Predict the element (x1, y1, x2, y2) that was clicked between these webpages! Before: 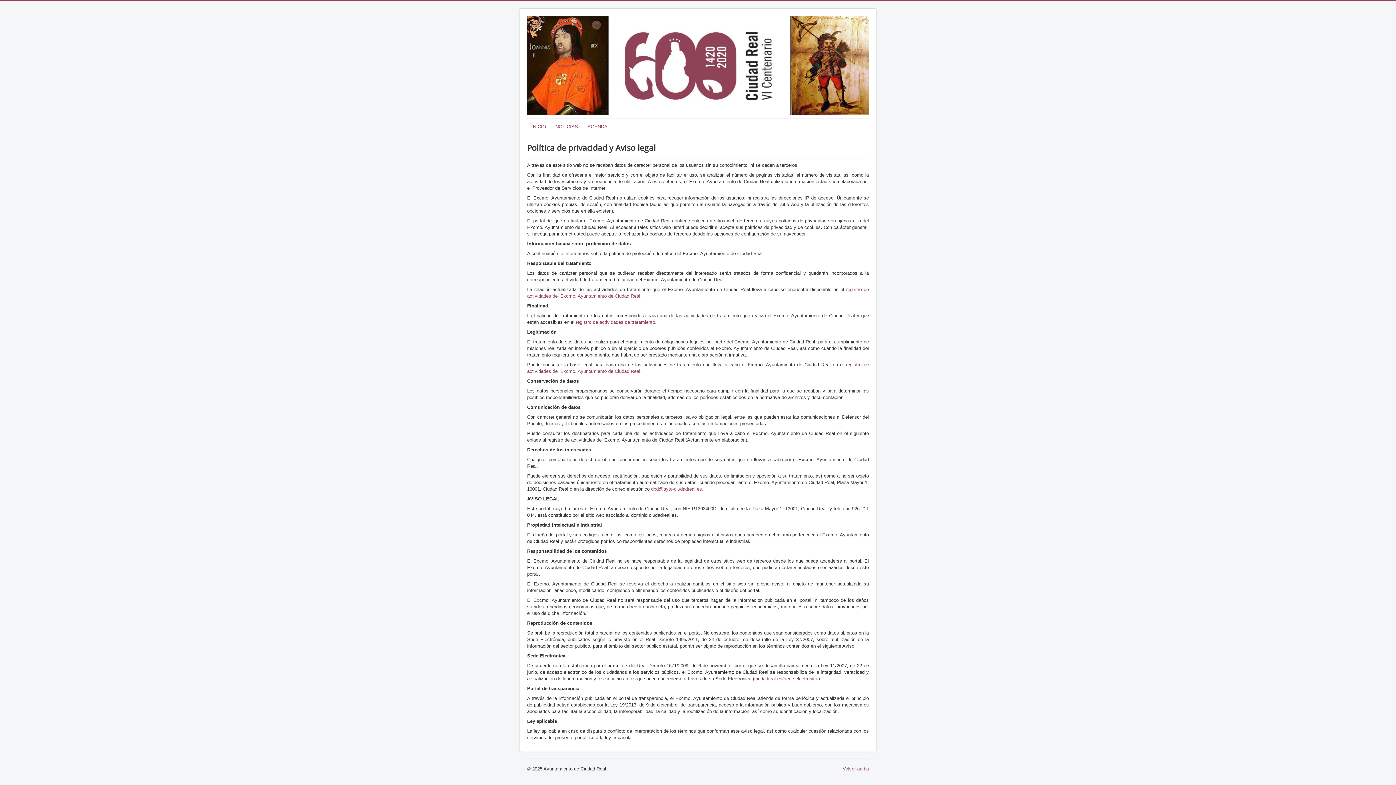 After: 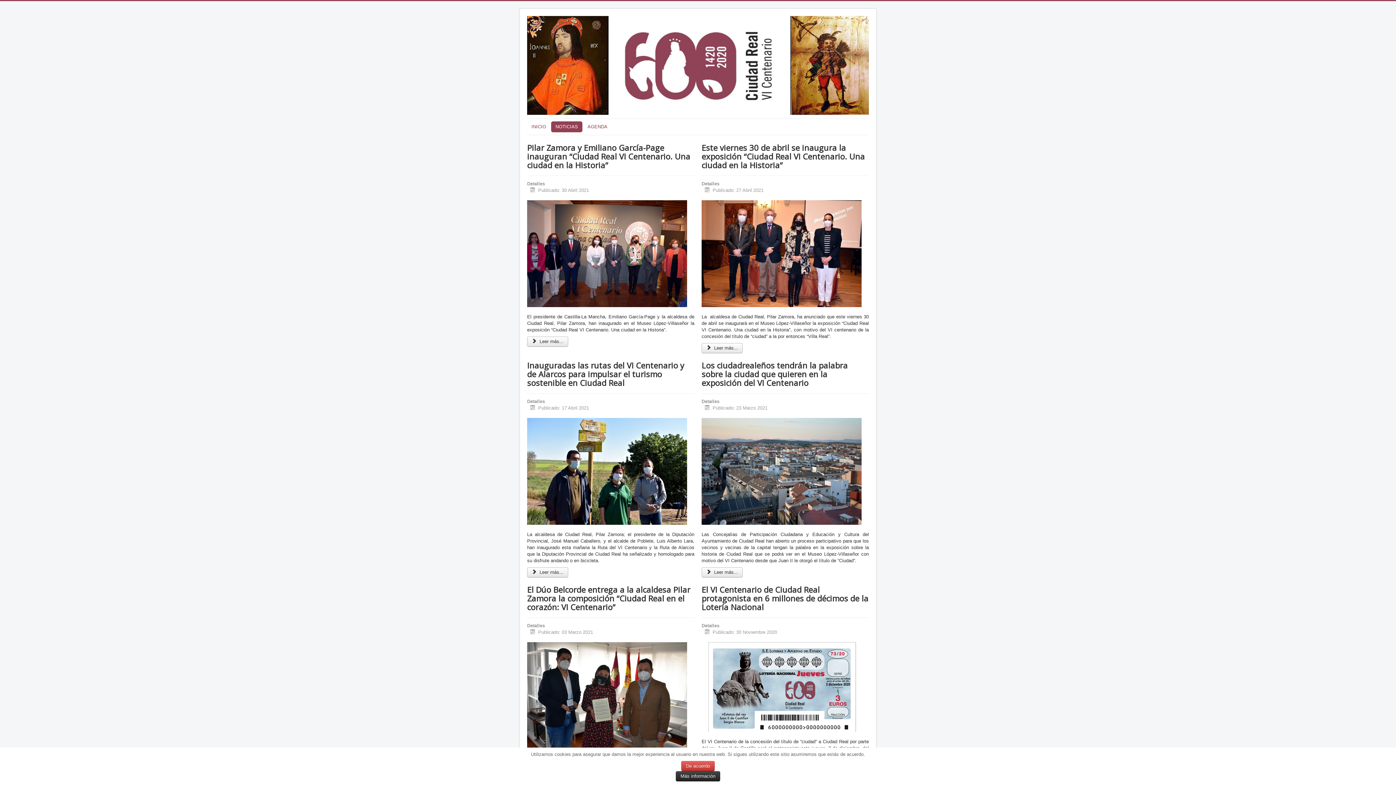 Action: label: NOTICIAS bbox: (551, 121, 582, 132)